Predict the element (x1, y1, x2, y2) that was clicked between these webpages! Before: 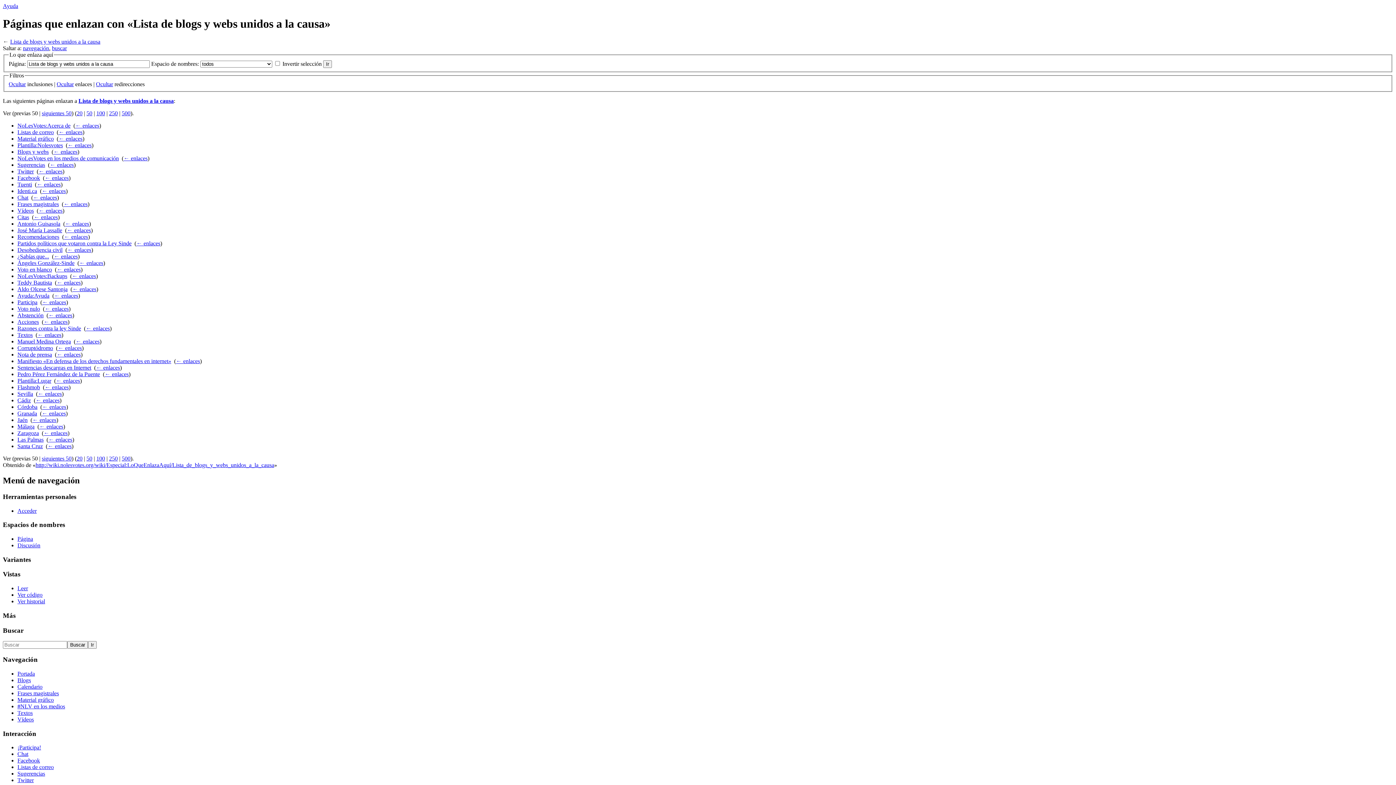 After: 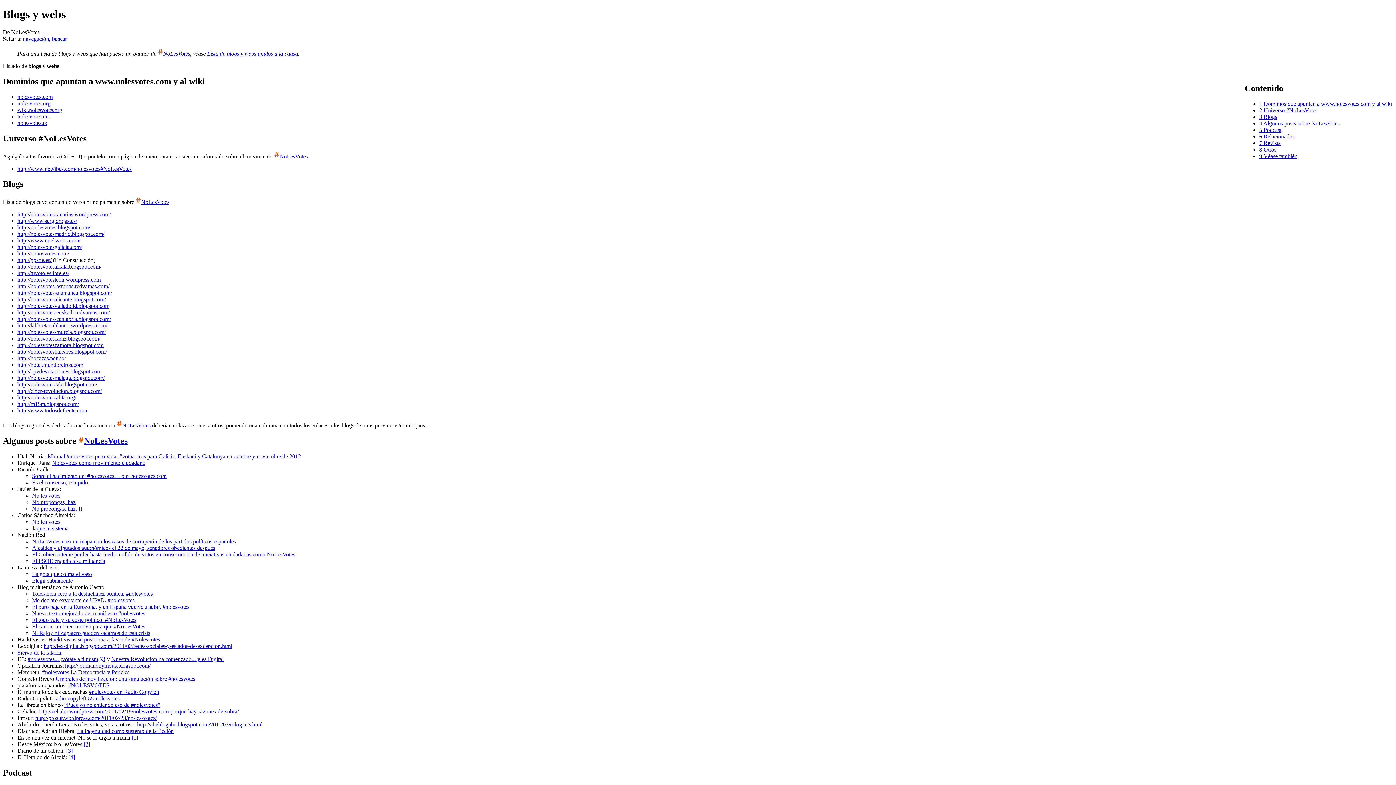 Action: label: Blogs bbox: (17, 677, 30, 683)